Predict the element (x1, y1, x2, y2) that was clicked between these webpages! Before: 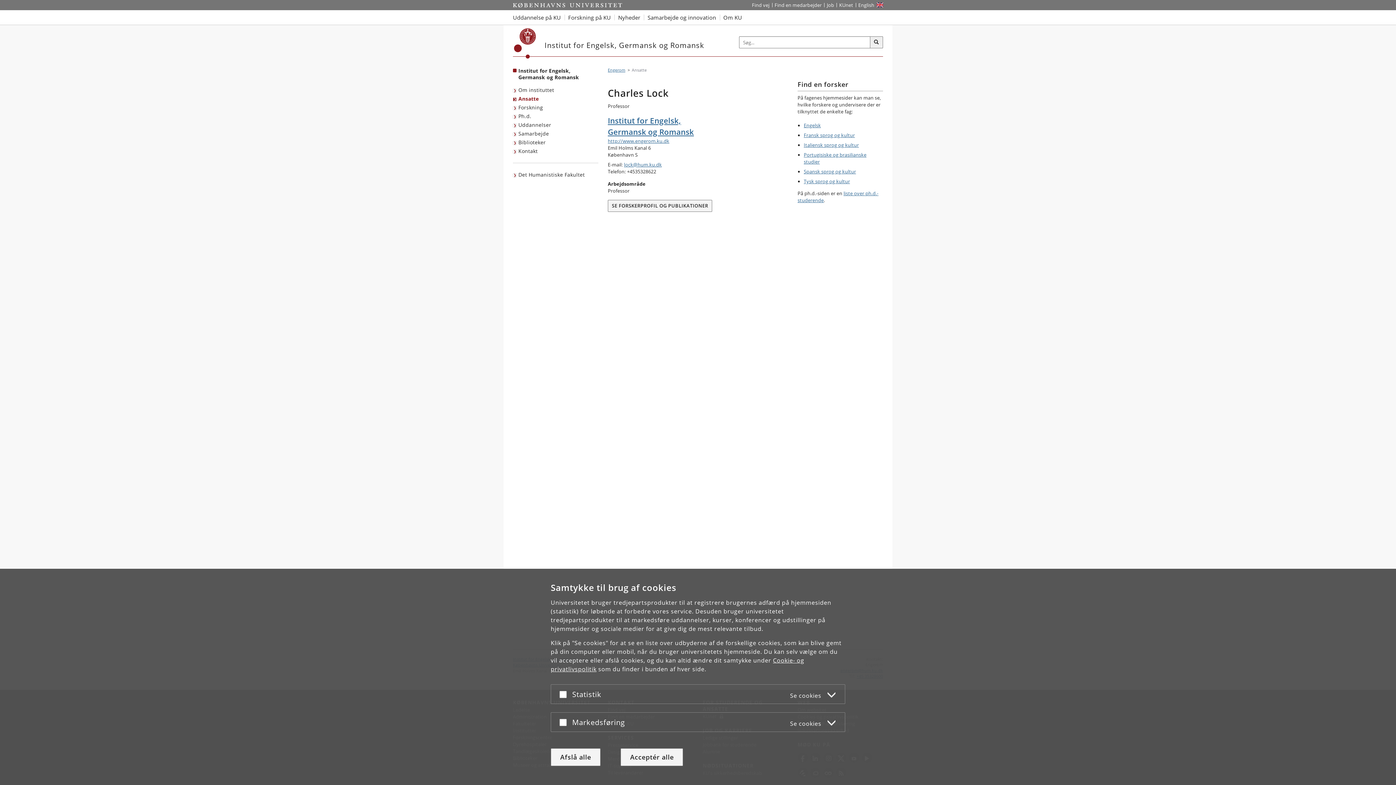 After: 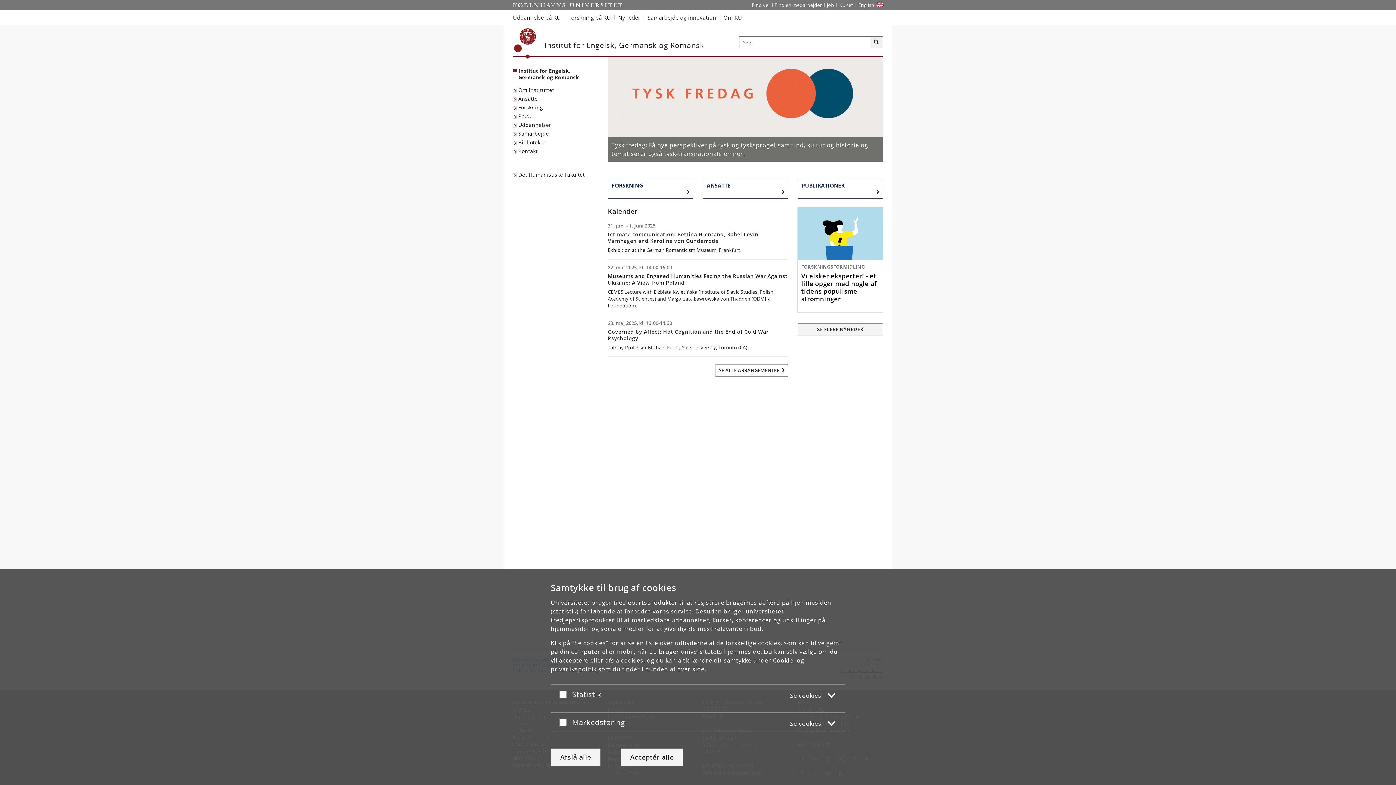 Action: bbox: (608, 115, 788, 137) label: Institut for Engelsk, Germansk og Romansk